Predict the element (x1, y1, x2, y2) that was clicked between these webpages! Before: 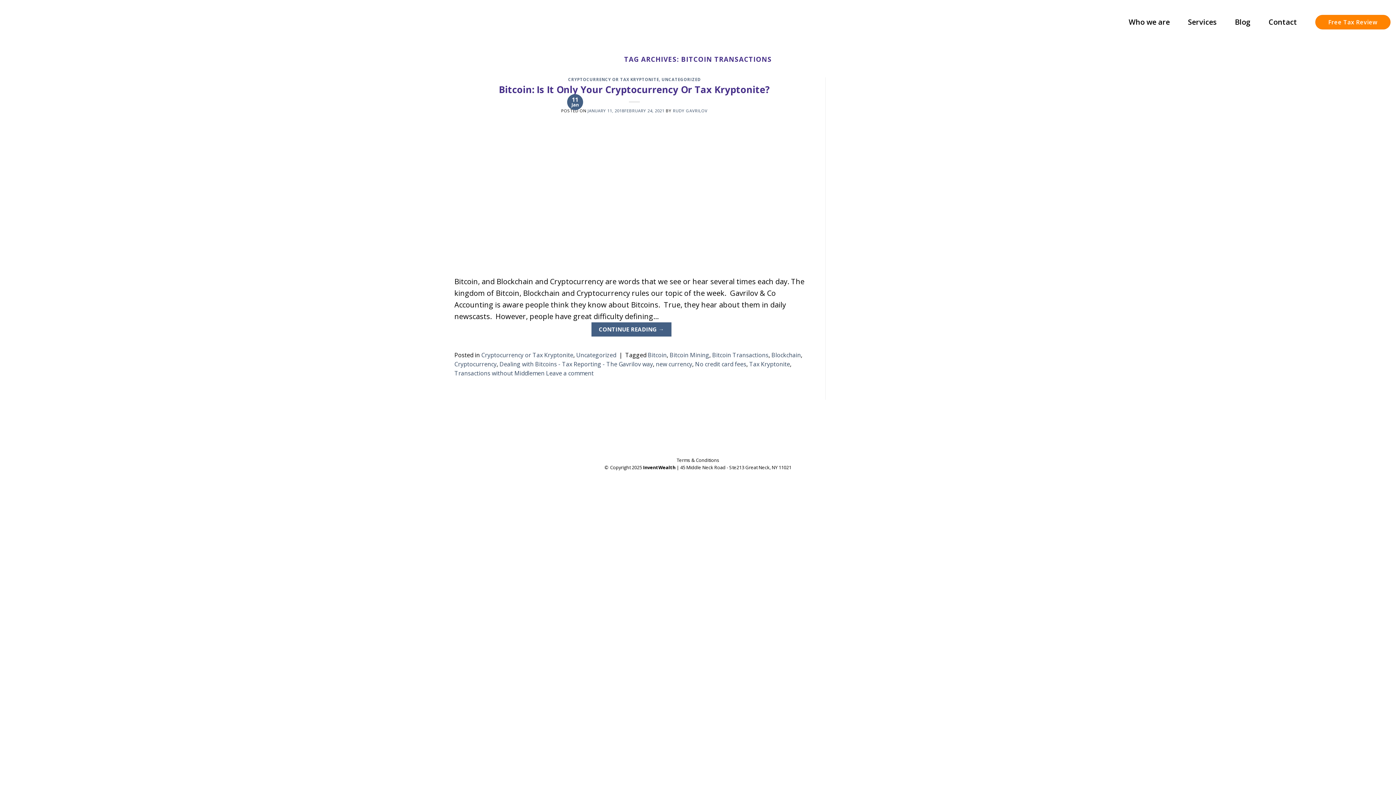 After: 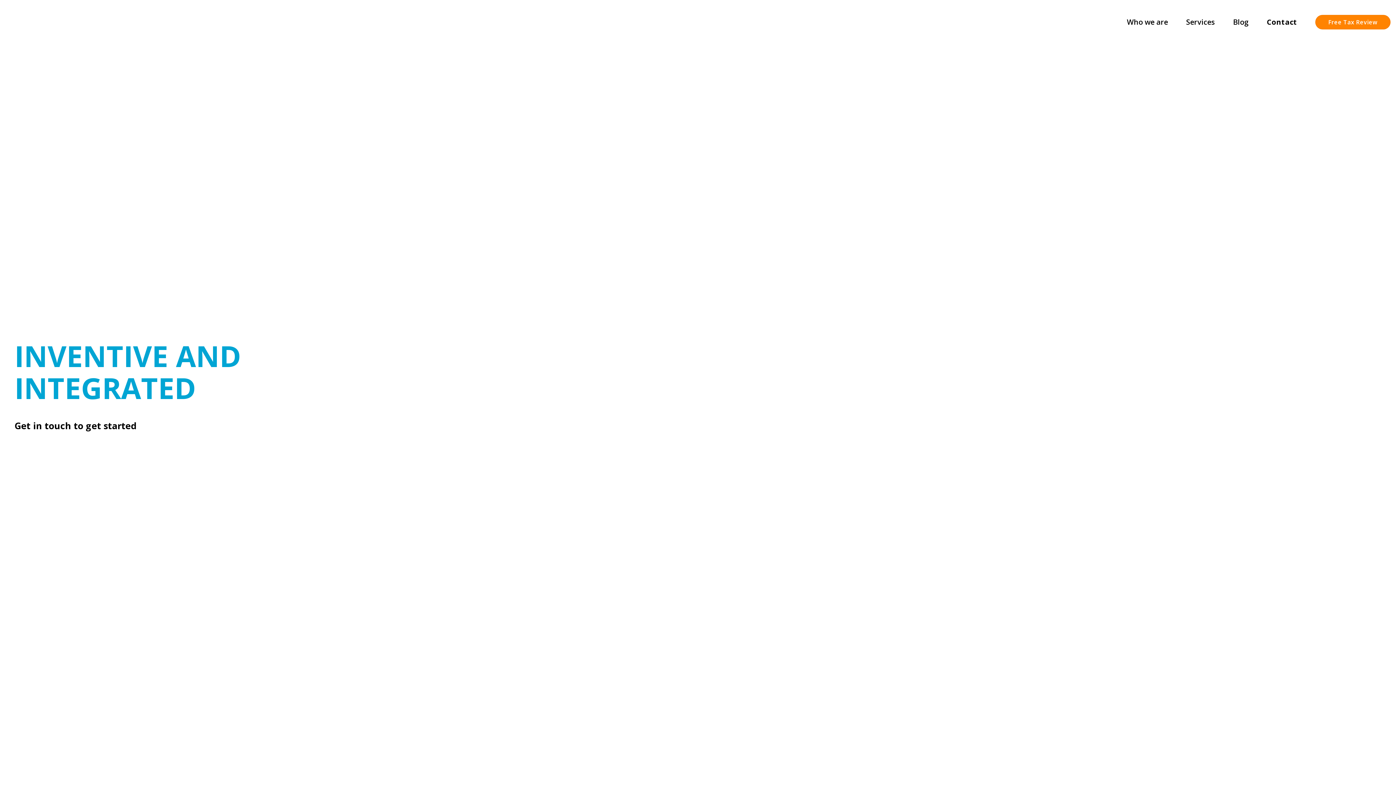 Action: bbox: (1269, 14, 1297, 29) label: Contact